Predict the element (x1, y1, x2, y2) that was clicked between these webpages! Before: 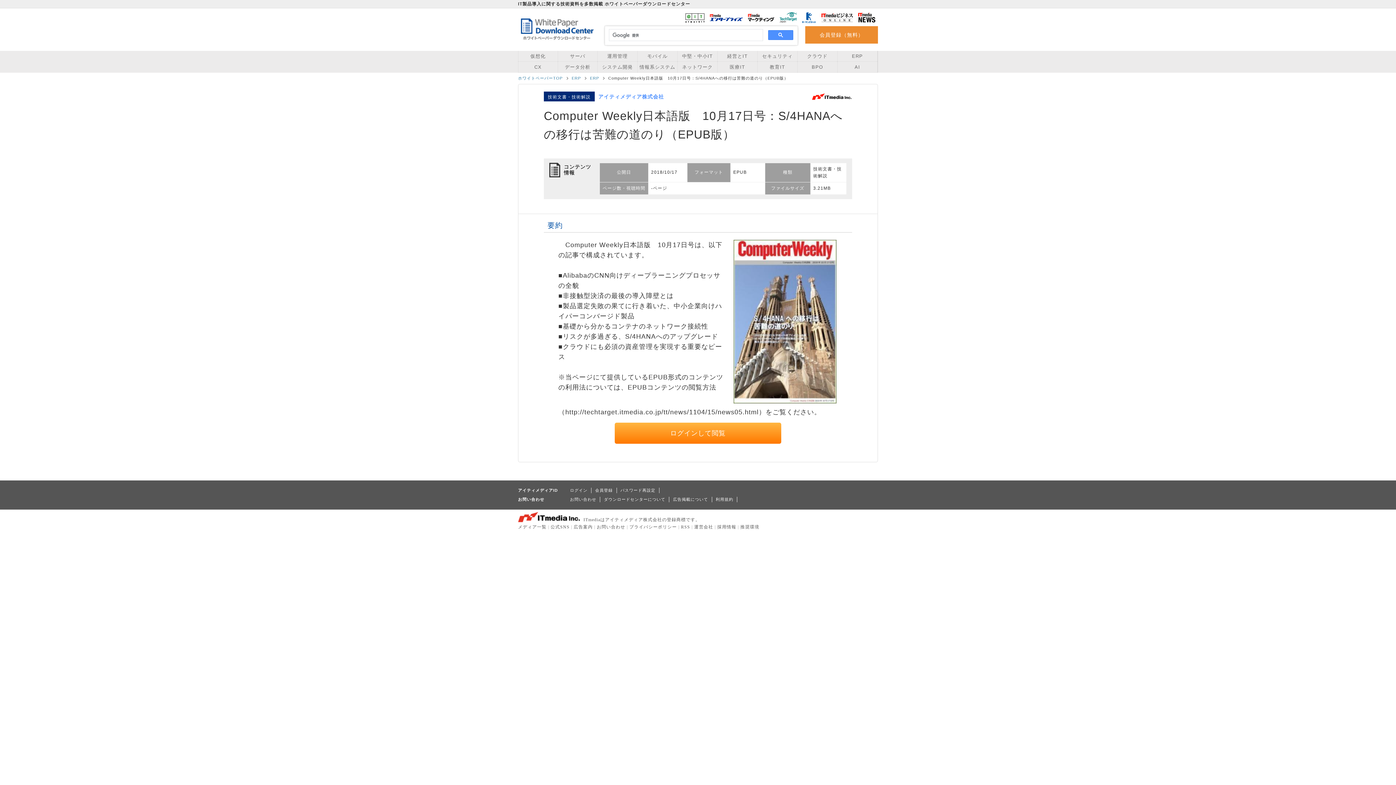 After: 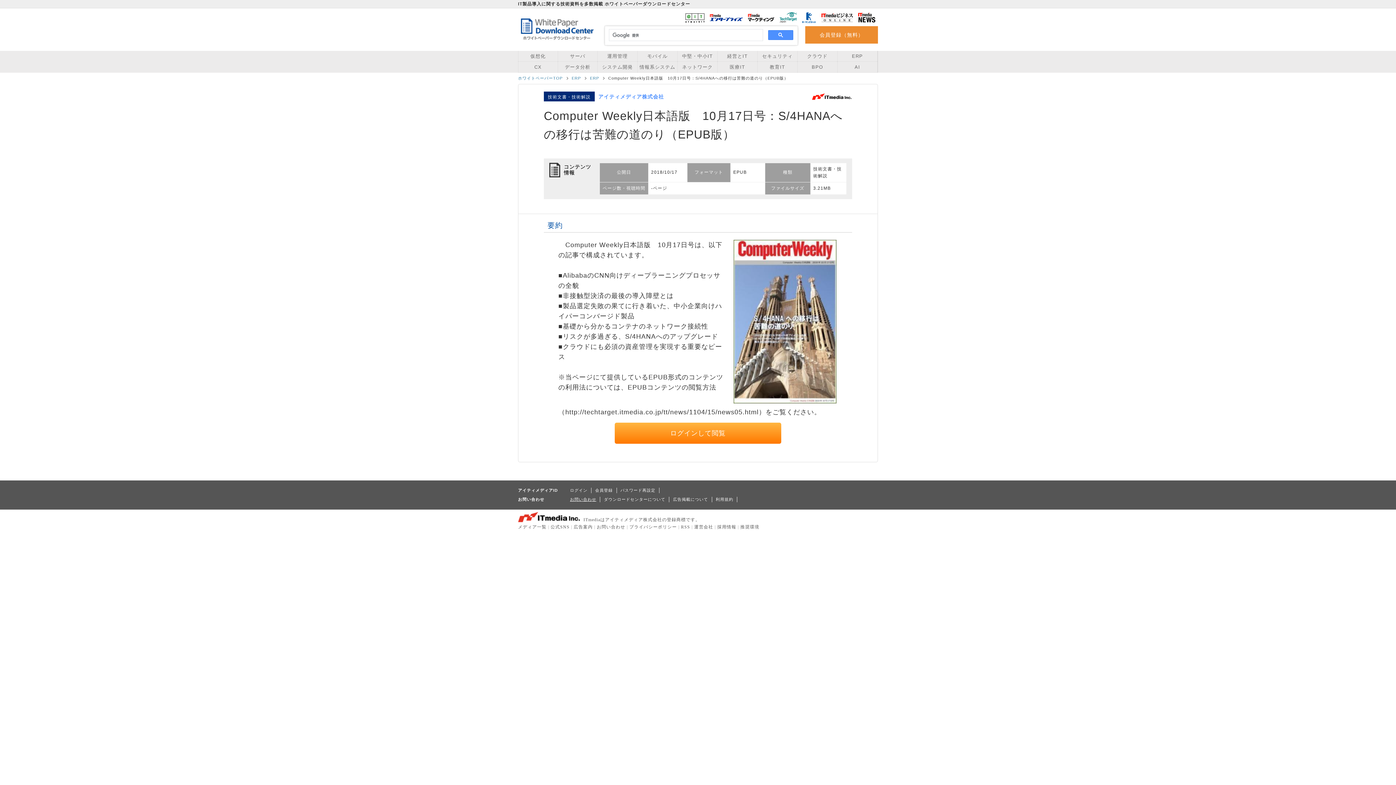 Action: label: お問い合わせ bbox: (570, 497, 596, 501)